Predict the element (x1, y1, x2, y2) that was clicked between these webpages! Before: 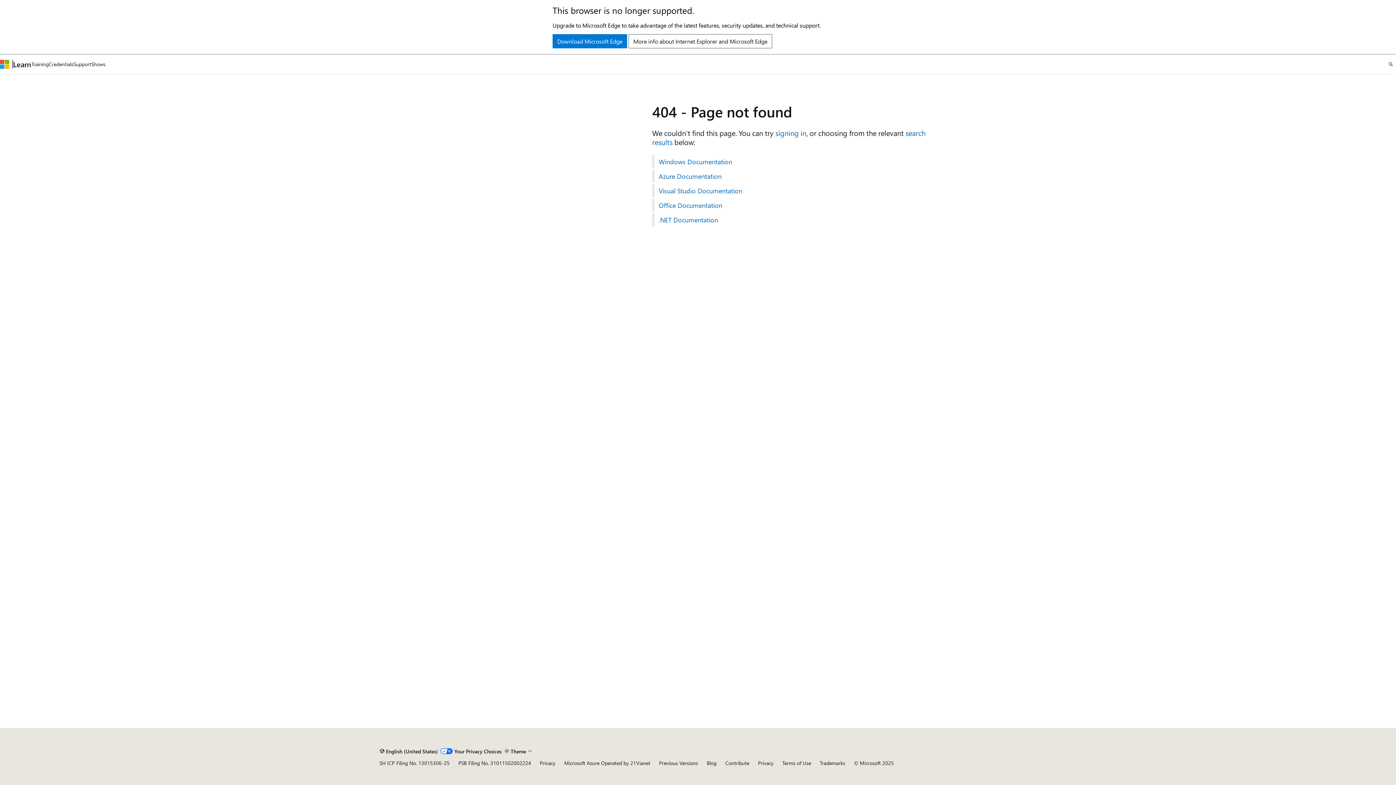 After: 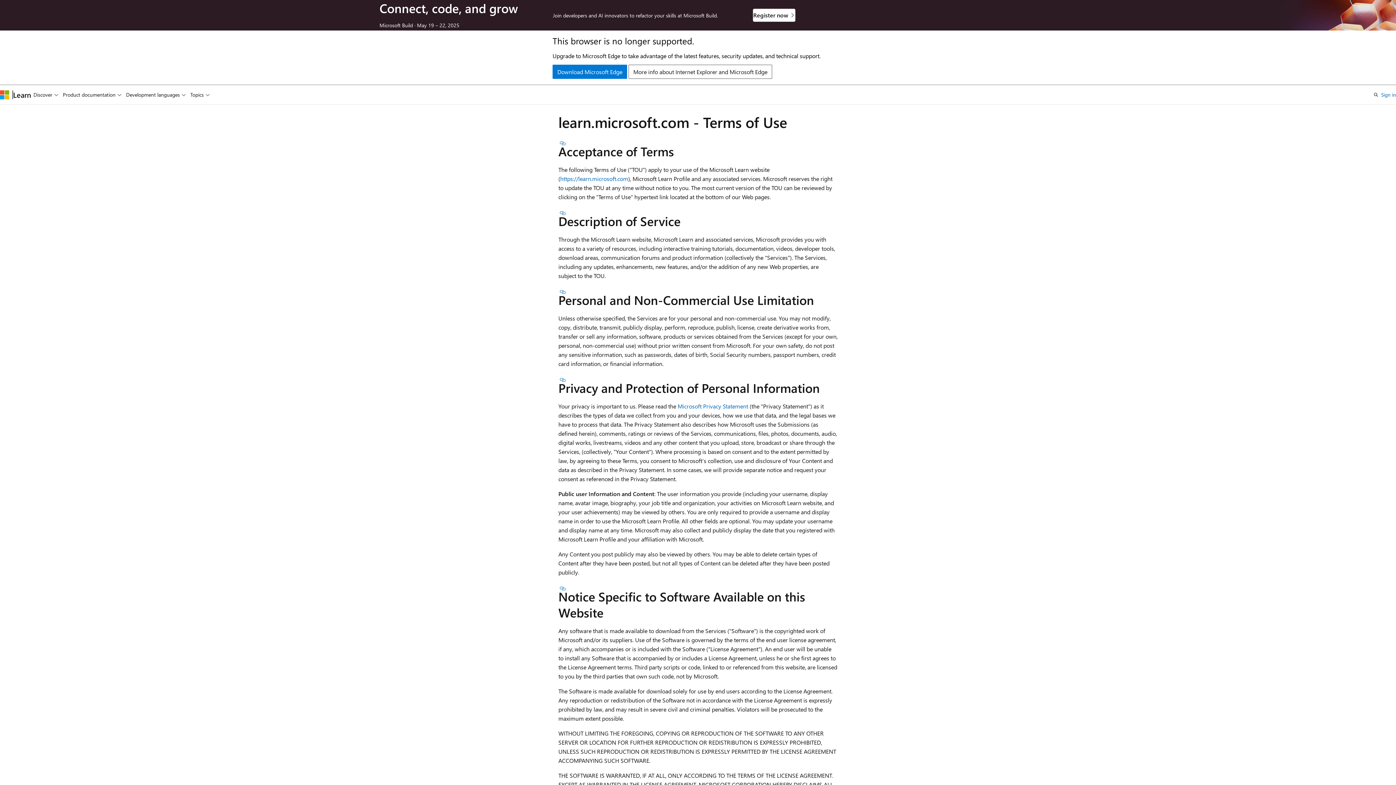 Action: bbox: (782, 760, 811, 766) label: Terms of Use